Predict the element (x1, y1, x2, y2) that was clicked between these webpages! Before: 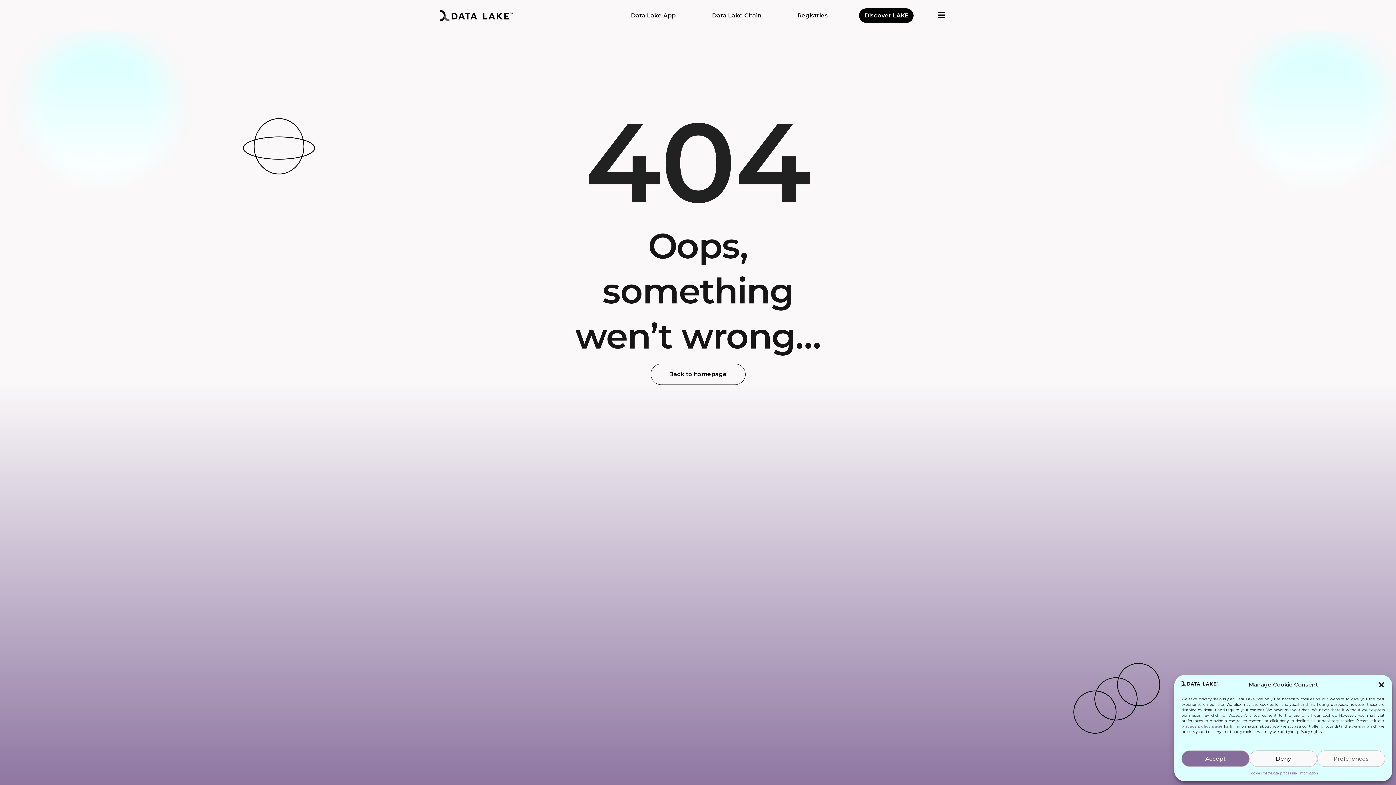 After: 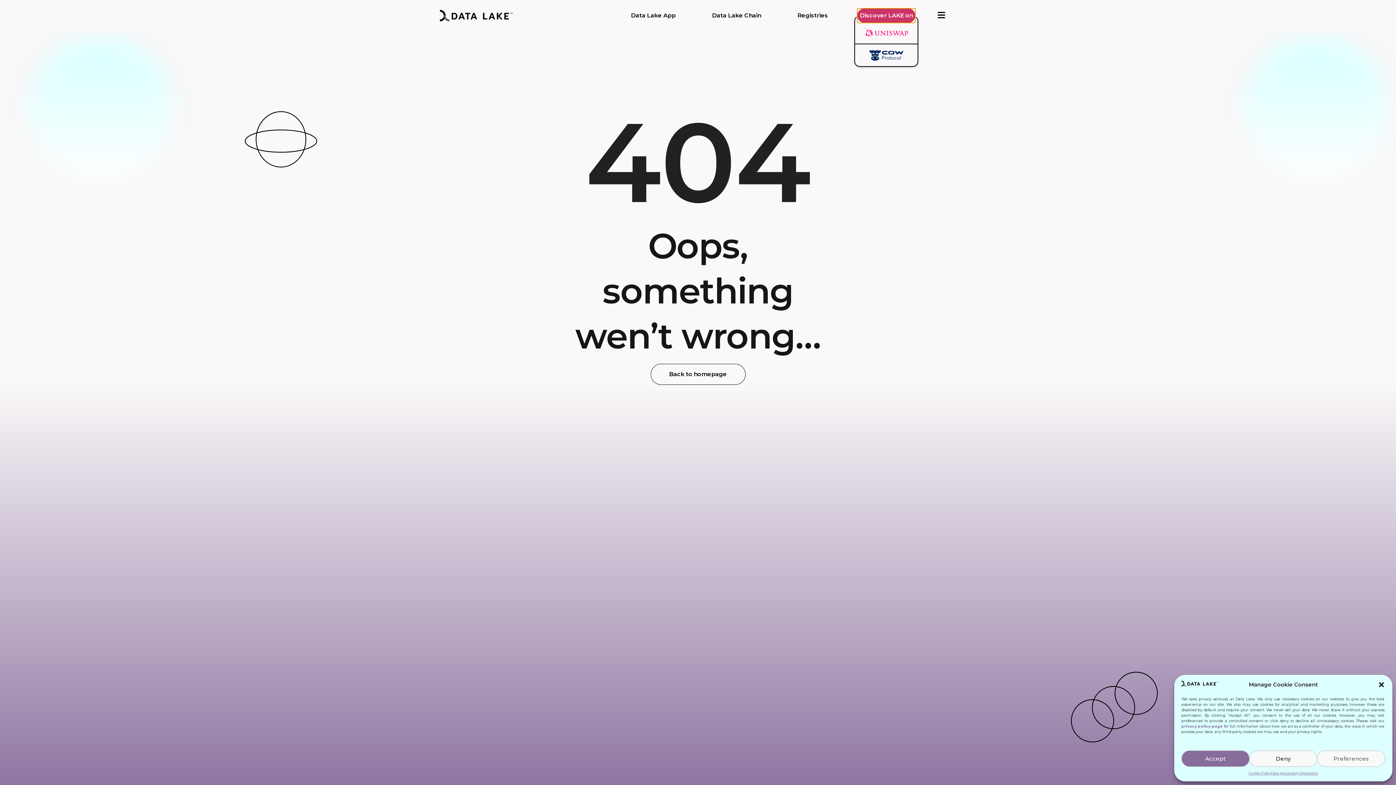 Action: label: Discover LAKE
Discover LAKE on bbox: (859, 8, 913, 22)